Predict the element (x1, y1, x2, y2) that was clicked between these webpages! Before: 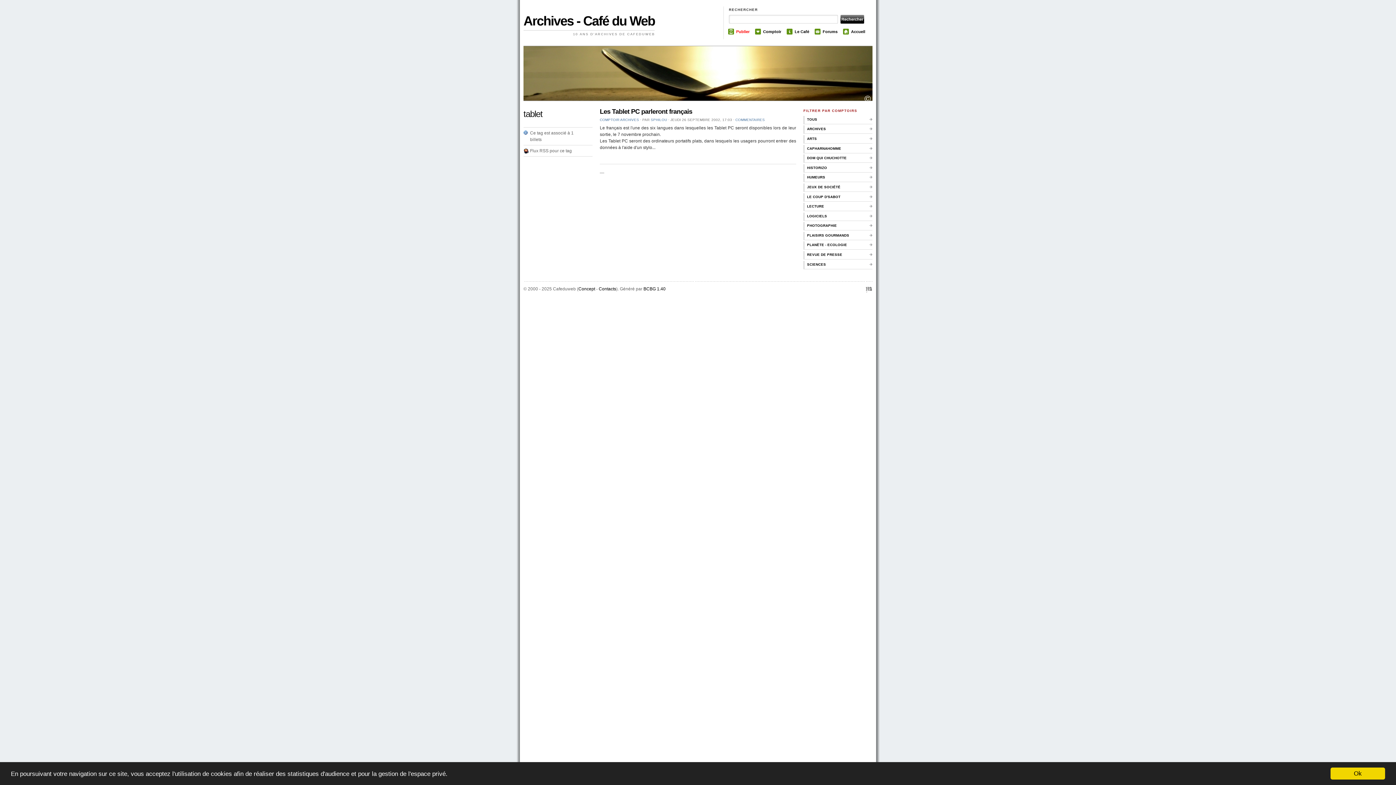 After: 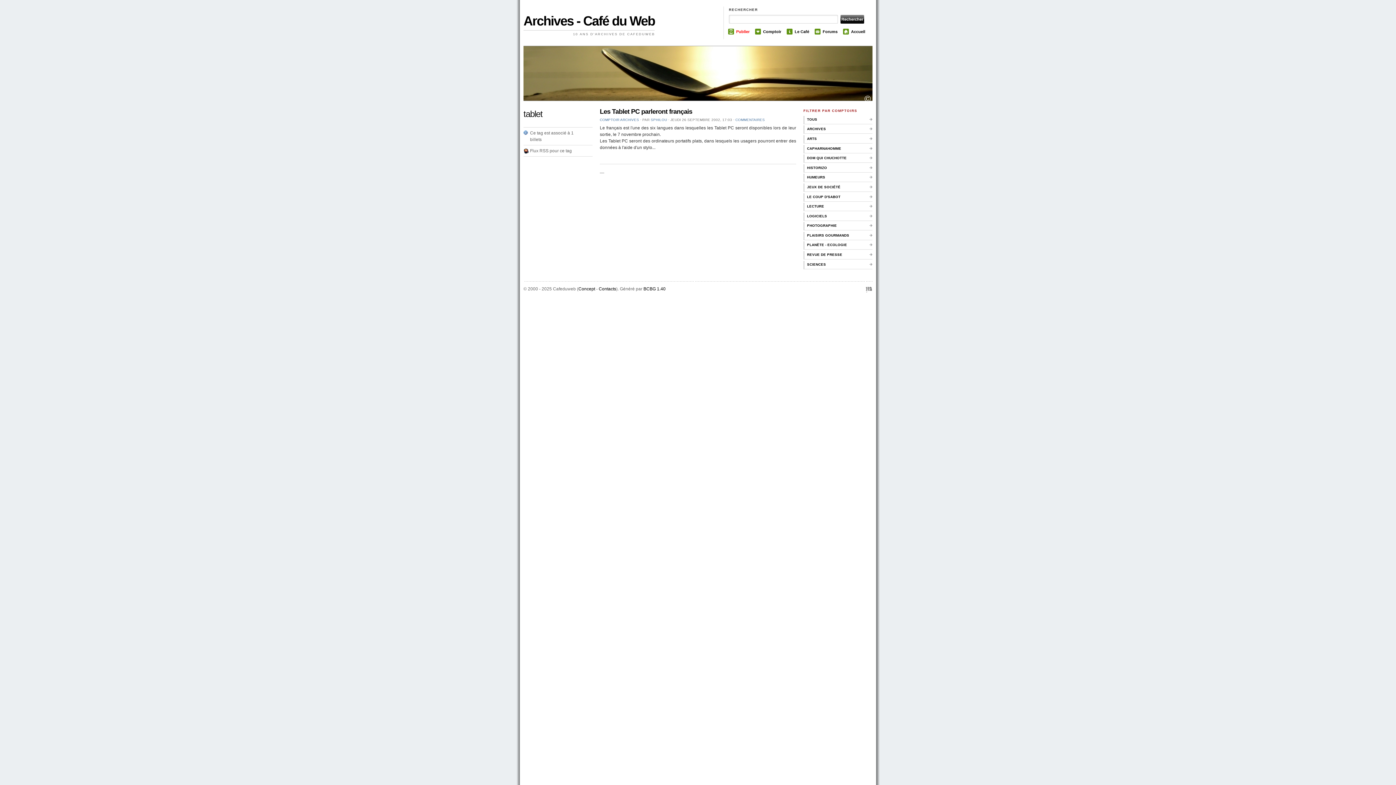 Action: bbox: (1330, 768, 1385, 780) label: Ok